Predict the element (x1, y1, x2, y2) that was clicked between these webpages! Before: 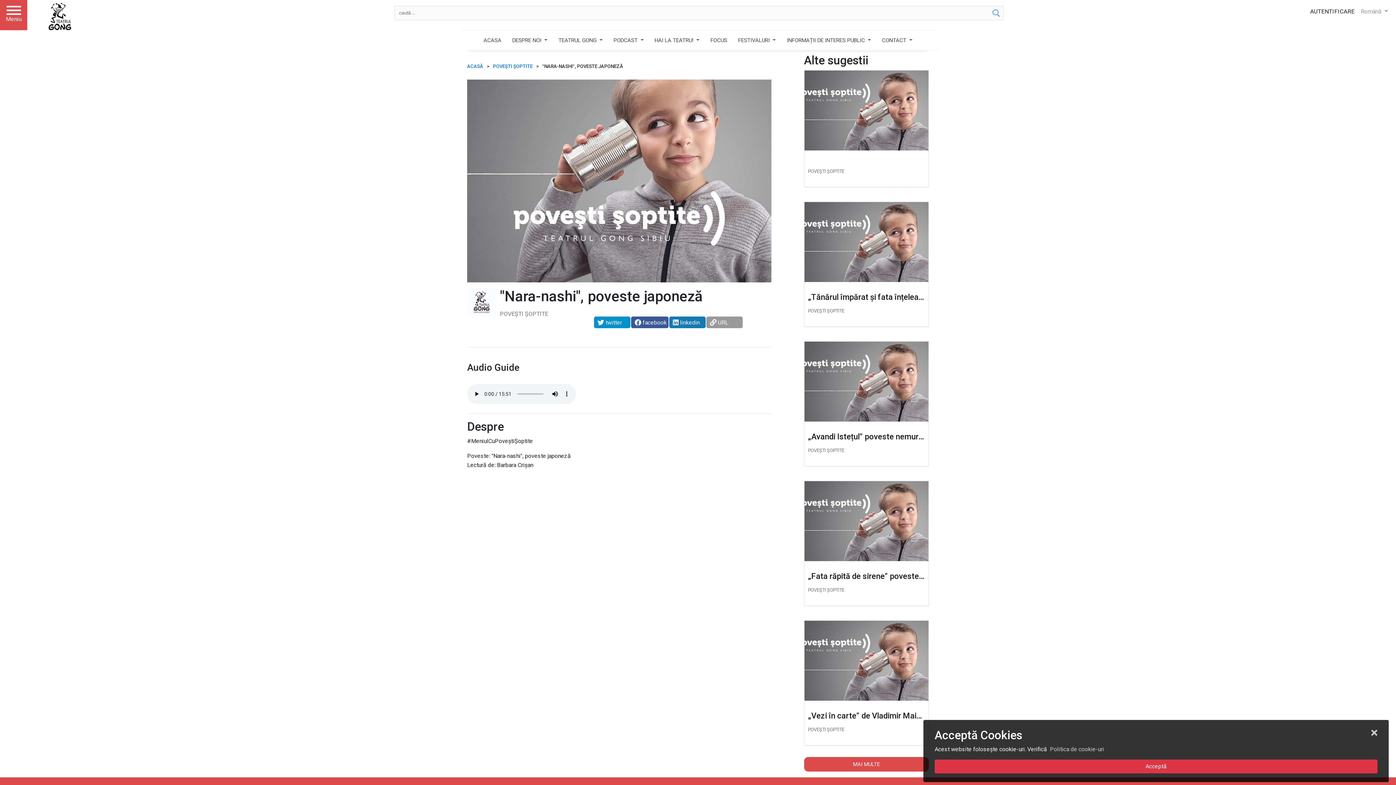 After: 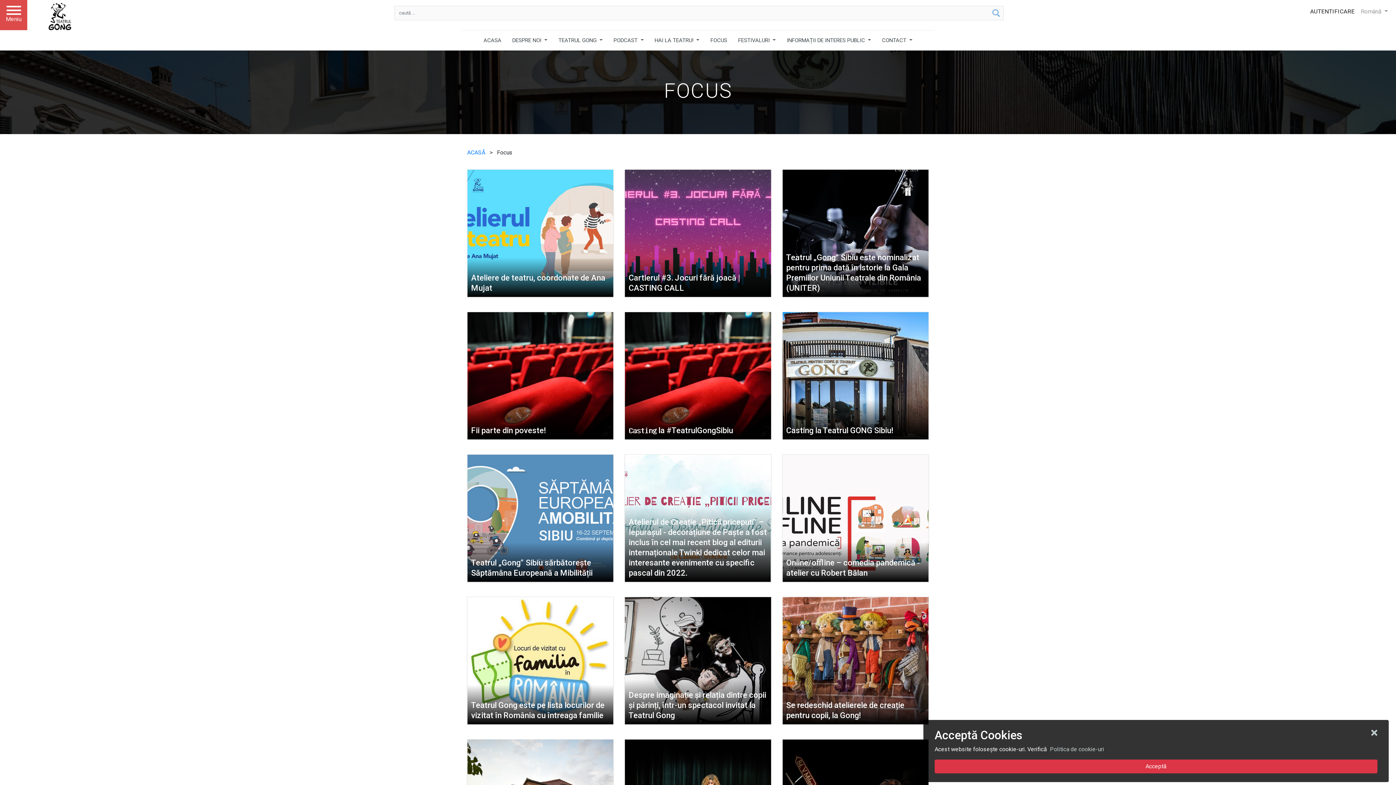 Action: bbox: (705, 30, 732, 50) label: FOCUS